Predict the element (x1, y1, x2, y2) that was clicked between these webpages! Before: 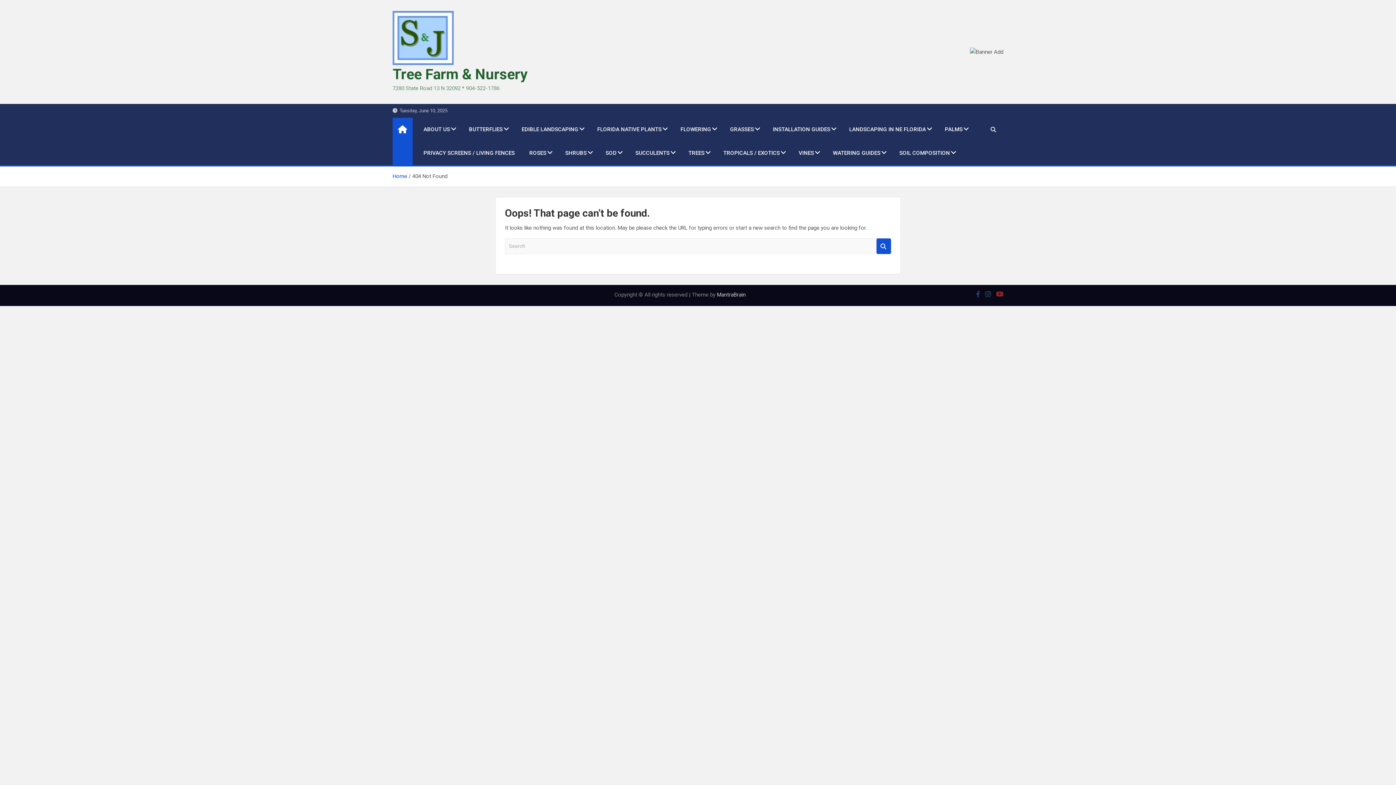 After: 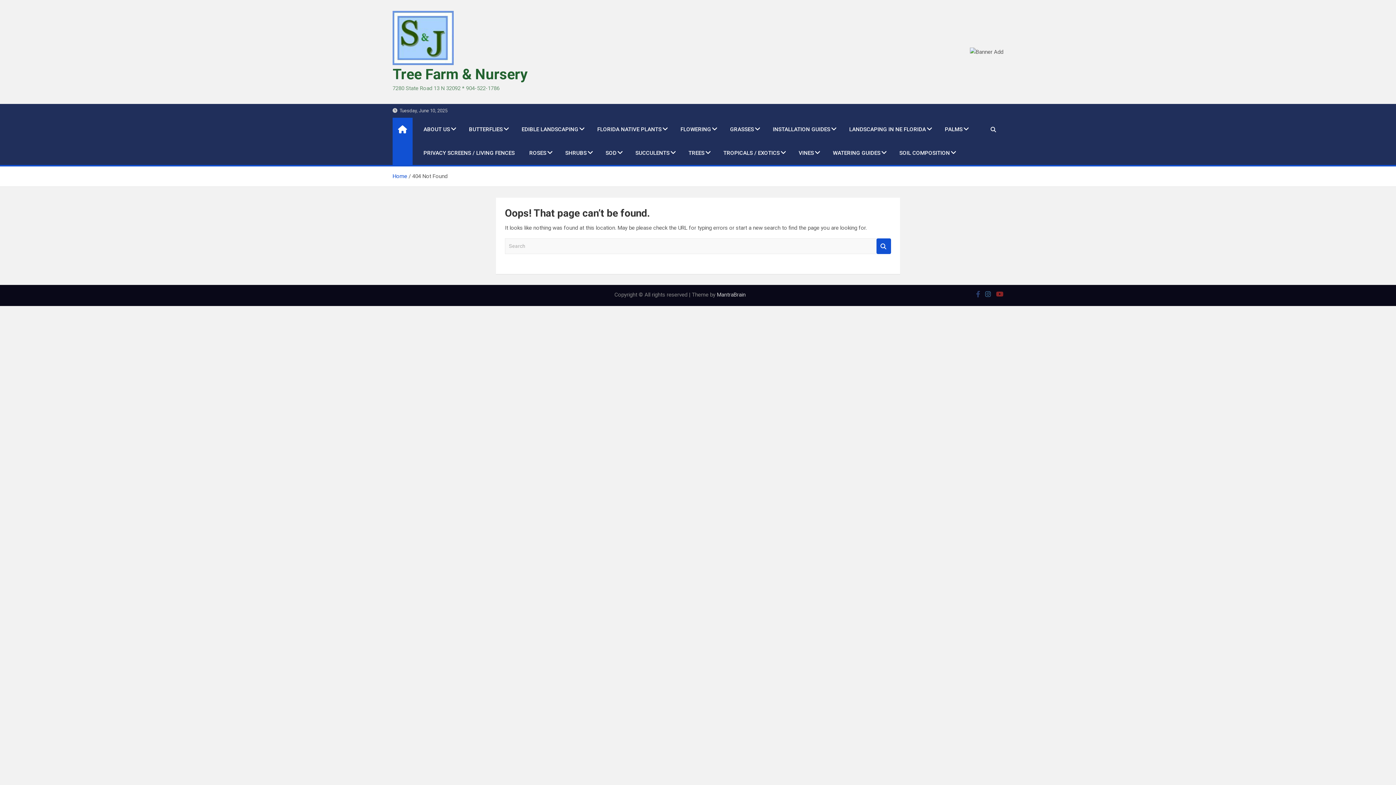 Action: bbox: (985, 290, 991, 297)